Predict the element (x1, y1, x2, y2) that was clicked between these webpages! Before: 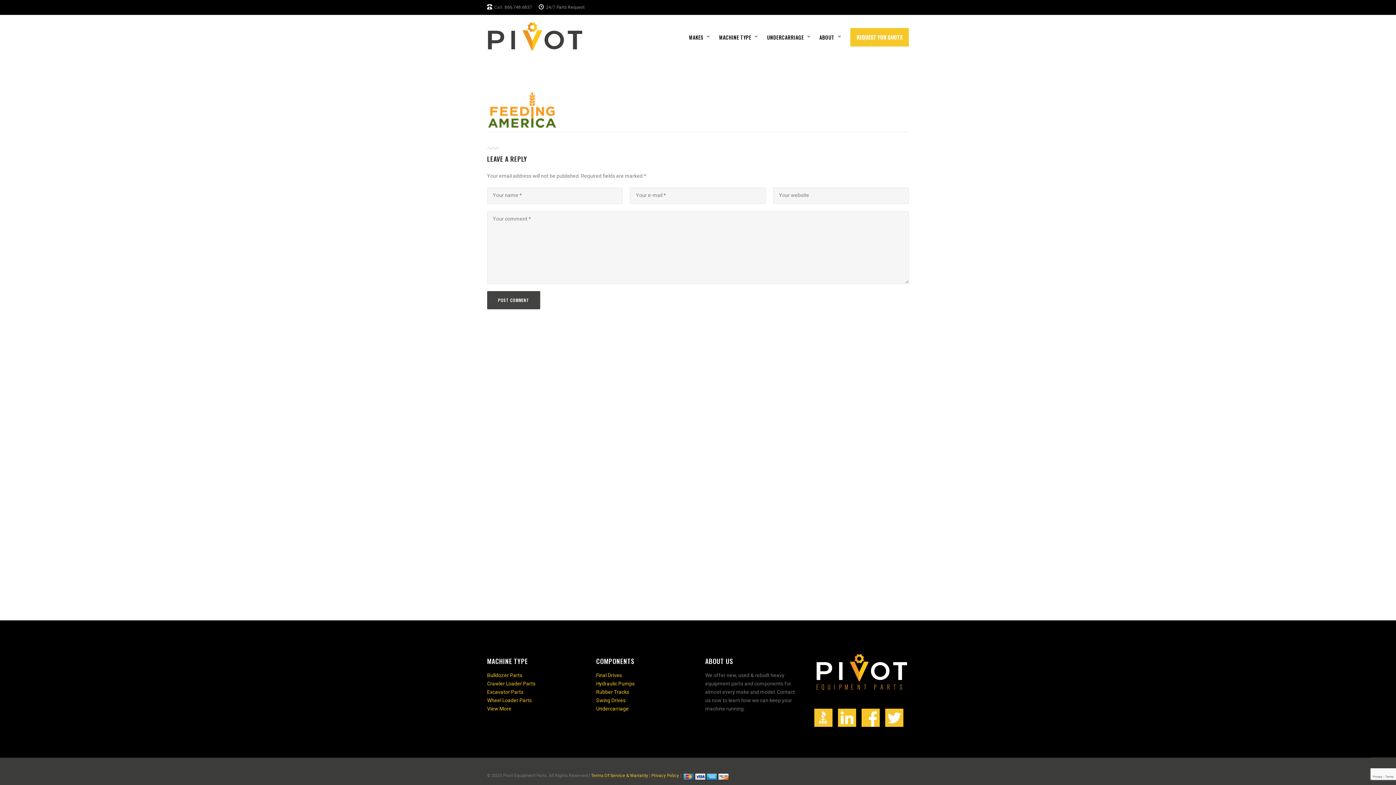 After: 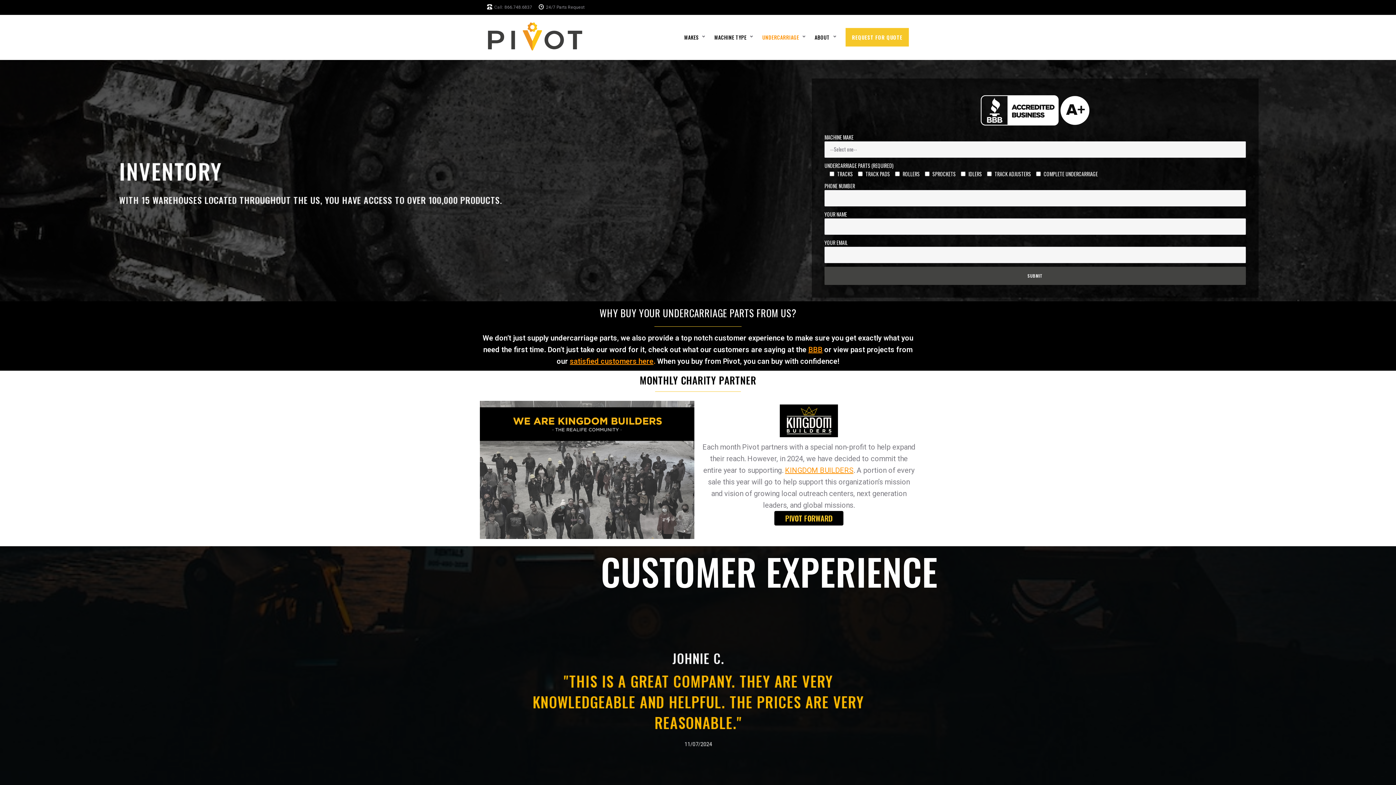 Action: bbox: (767, 30, 810, 43) label: UNDERCARRIAGE